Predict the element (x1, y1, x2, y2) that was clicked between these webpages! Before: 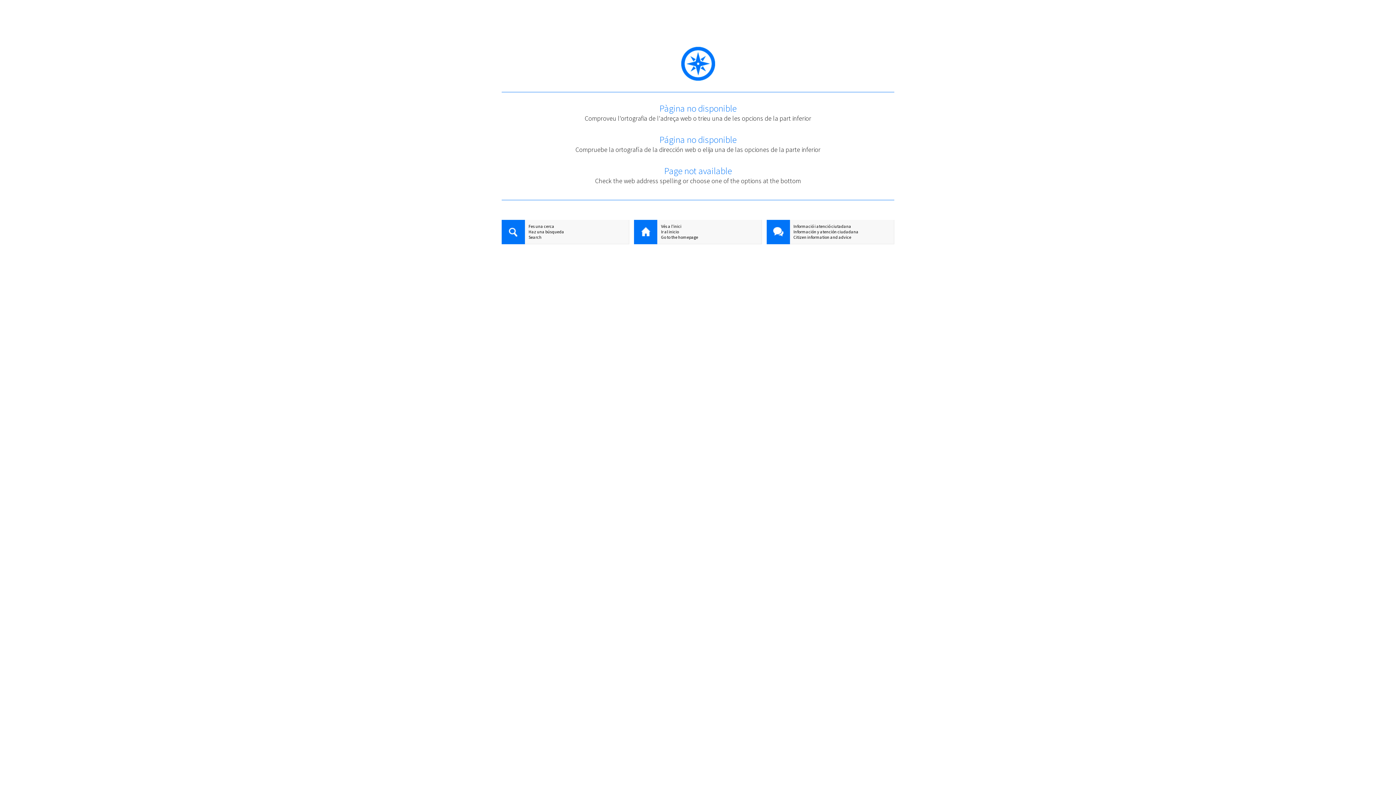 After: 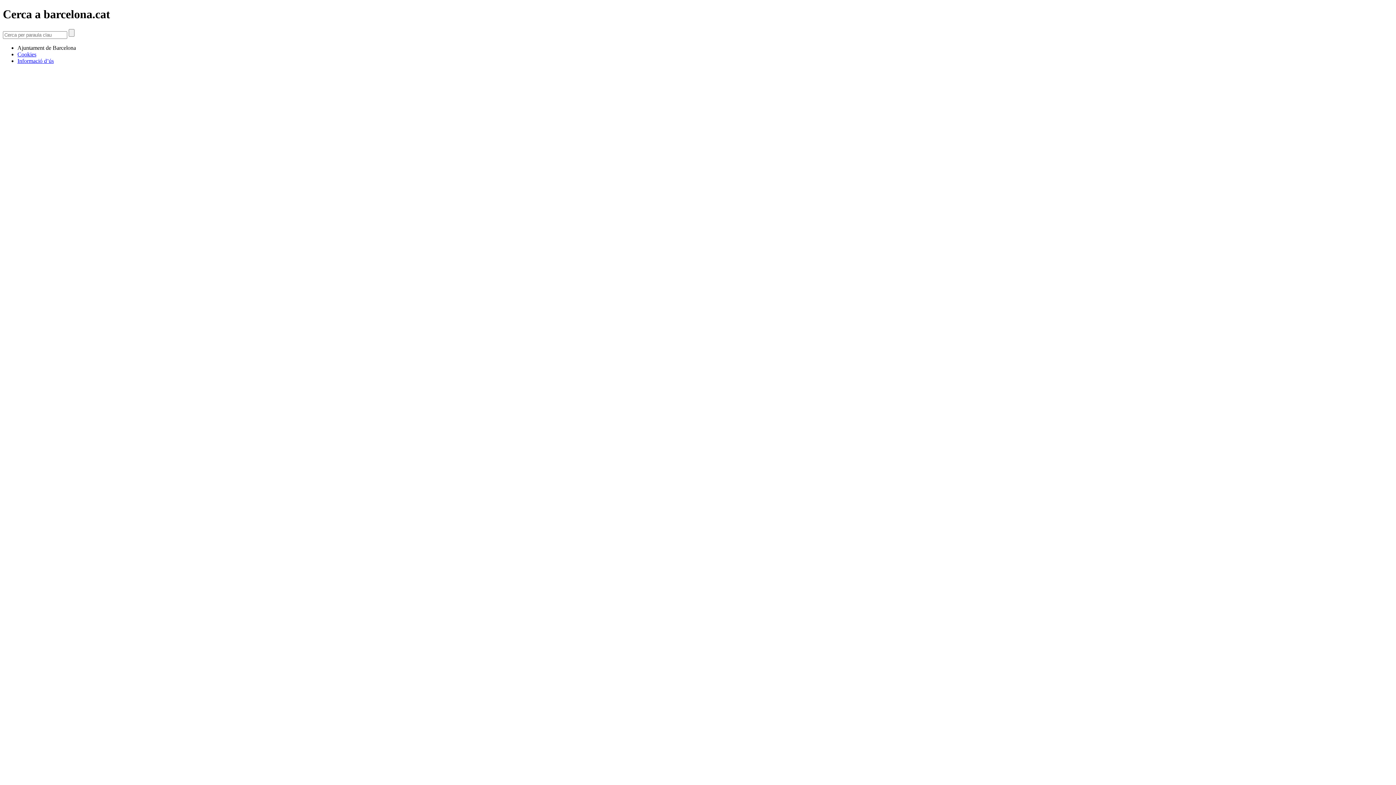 Action: bbox: (501, 223, 629, 229) label: Fes una cerca